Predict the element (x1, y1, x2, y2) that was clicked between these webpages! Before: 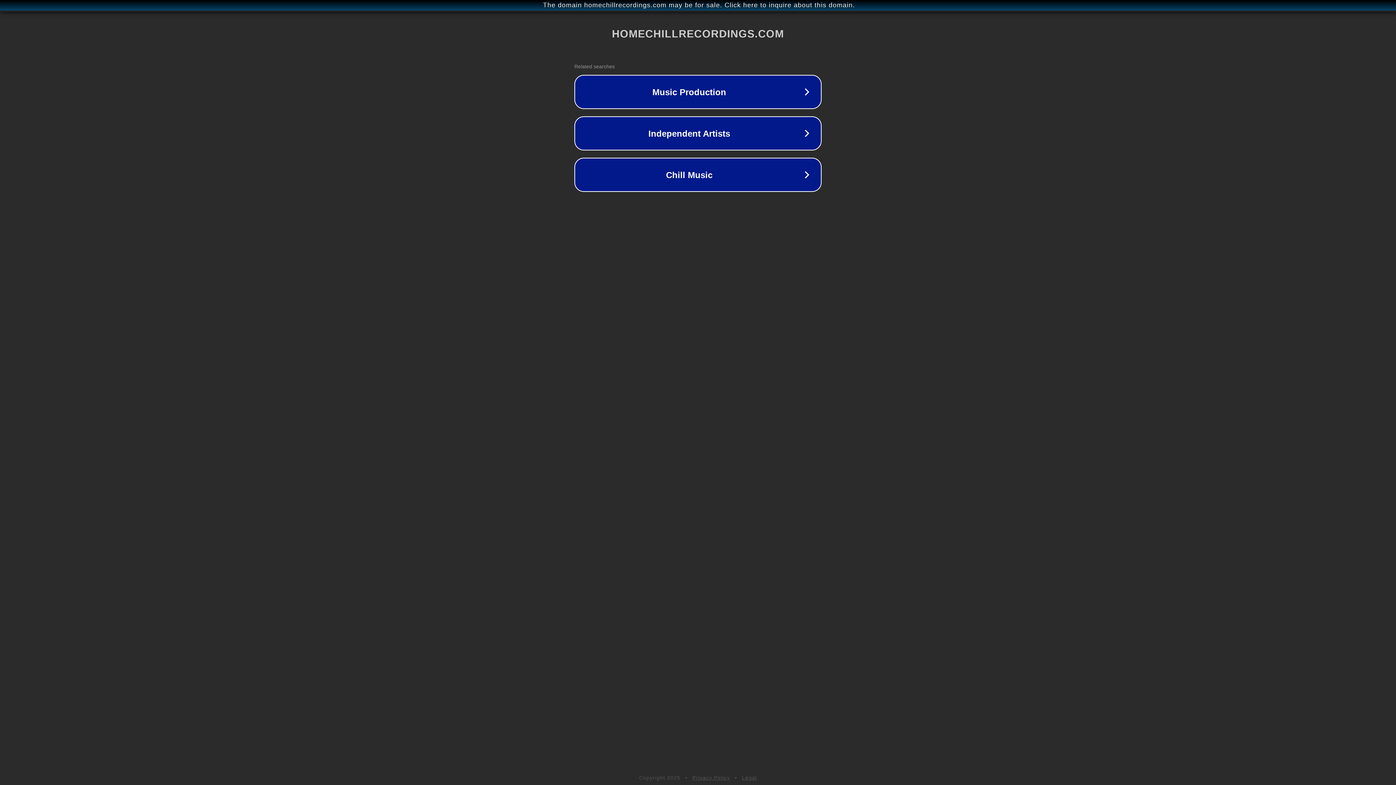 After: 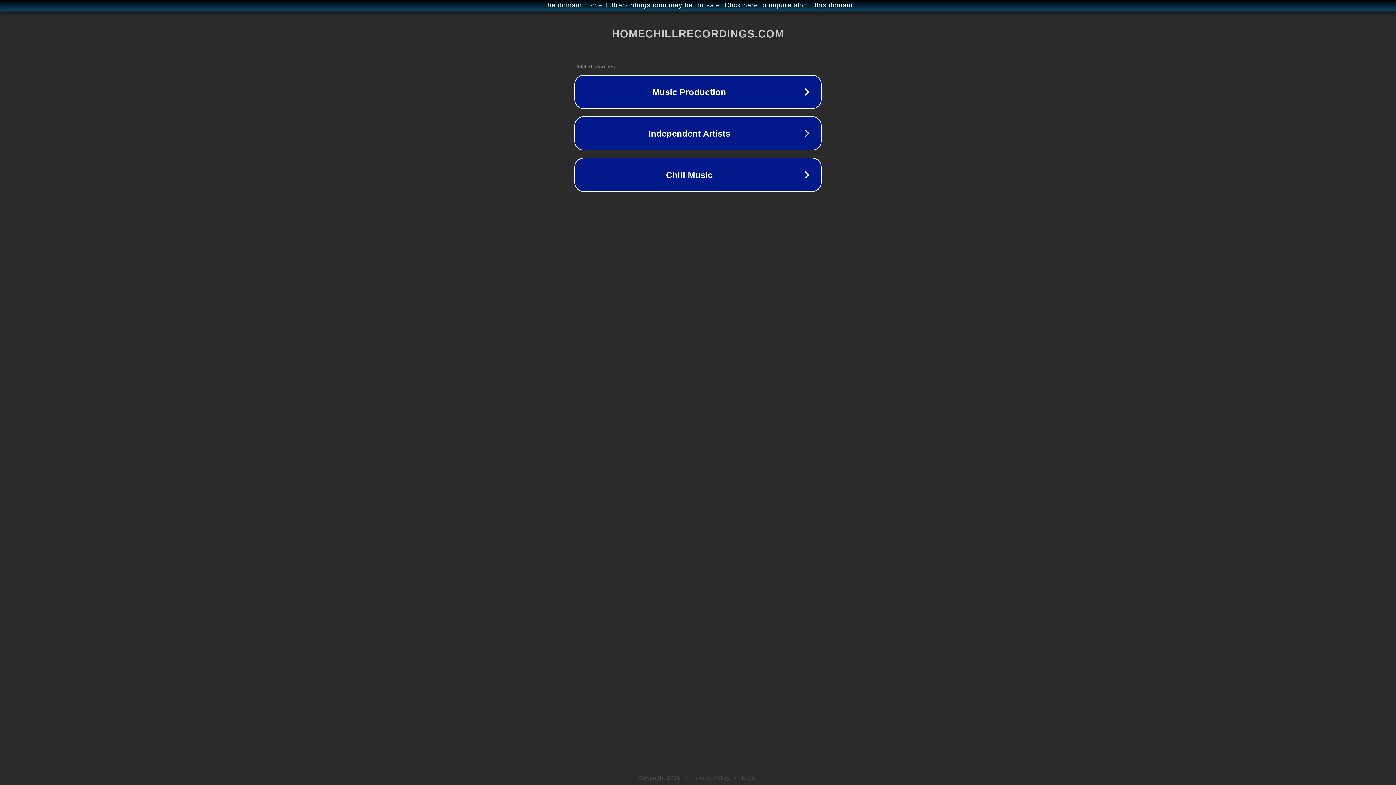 Action: label: Legal bbox: (742, 775, 757, 781)